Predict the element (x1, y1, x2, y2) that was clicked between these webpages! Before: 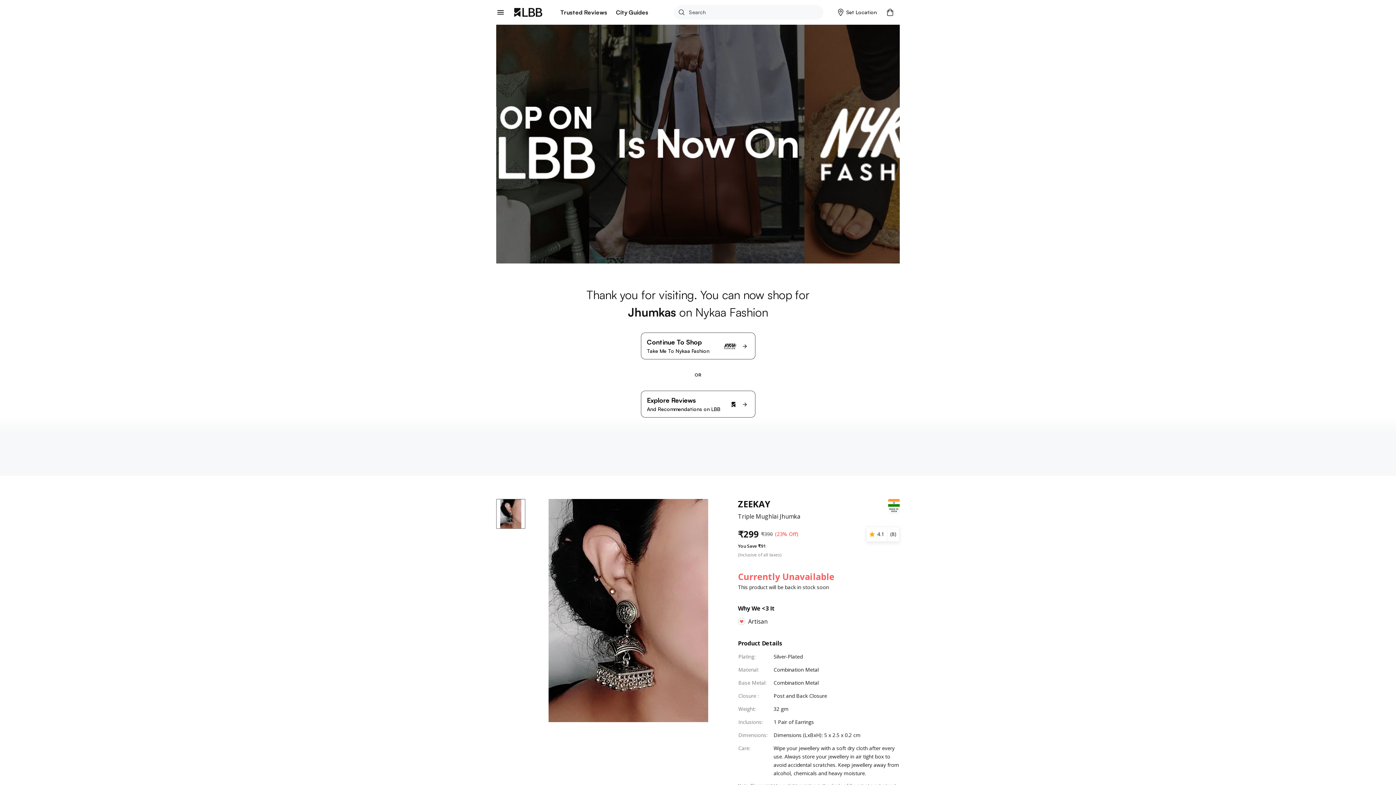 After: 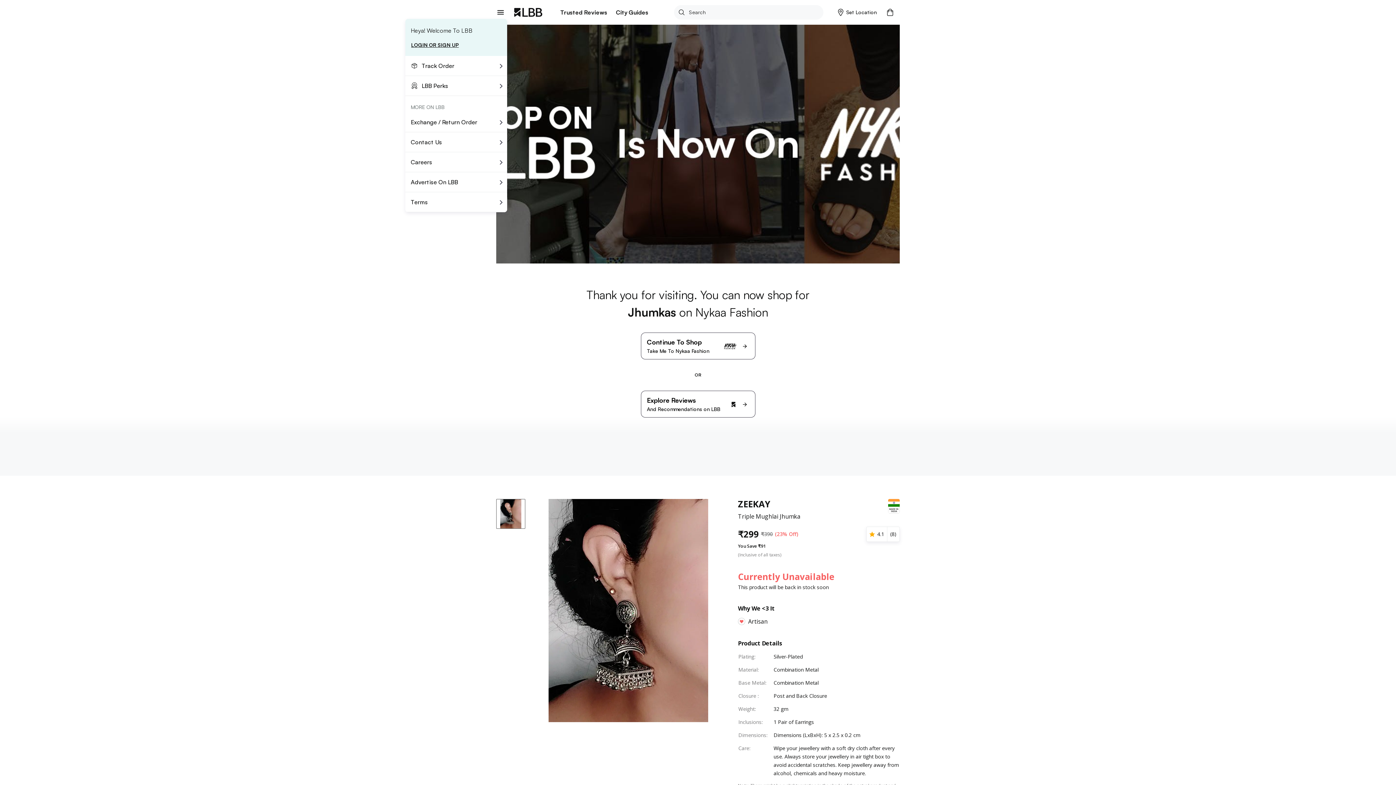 Action: bbox: (494, 5, 507, 18)